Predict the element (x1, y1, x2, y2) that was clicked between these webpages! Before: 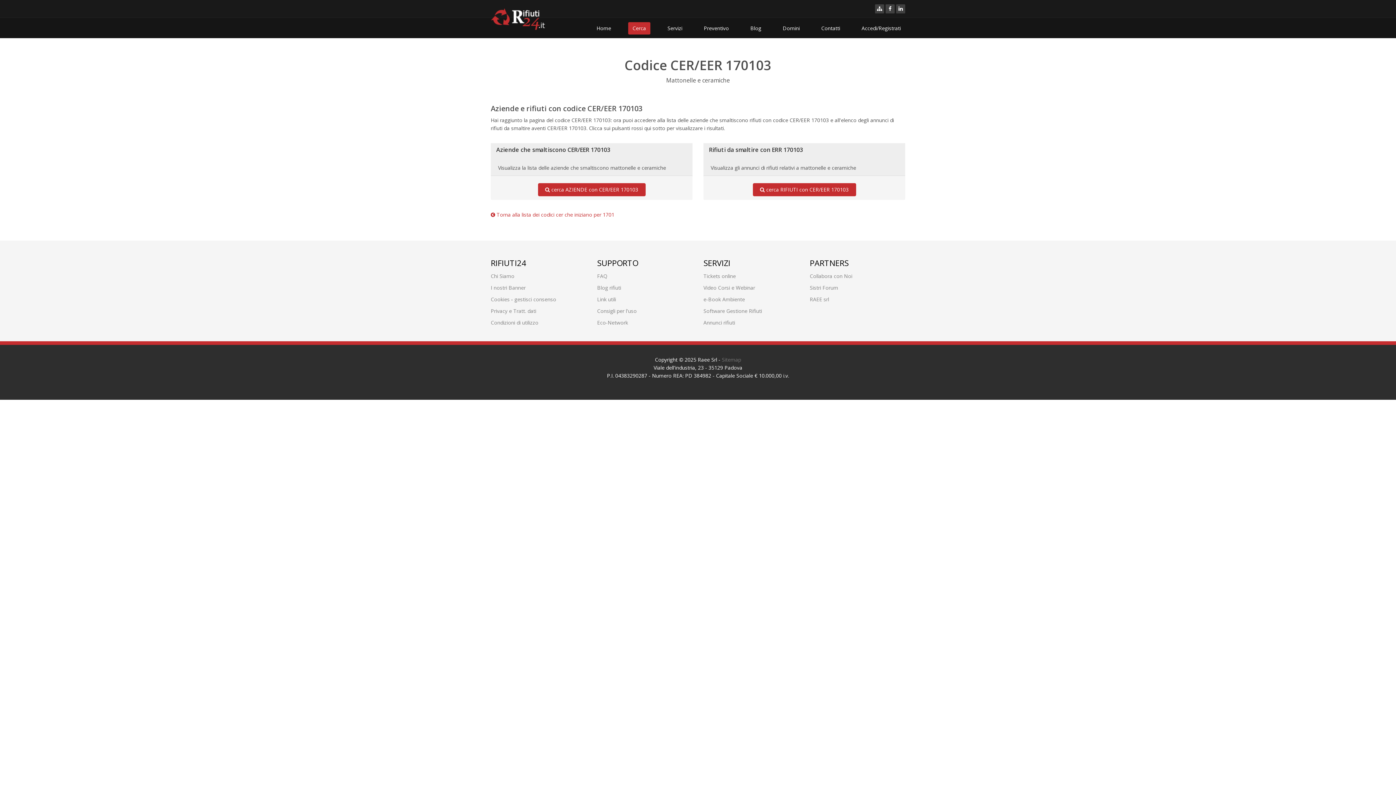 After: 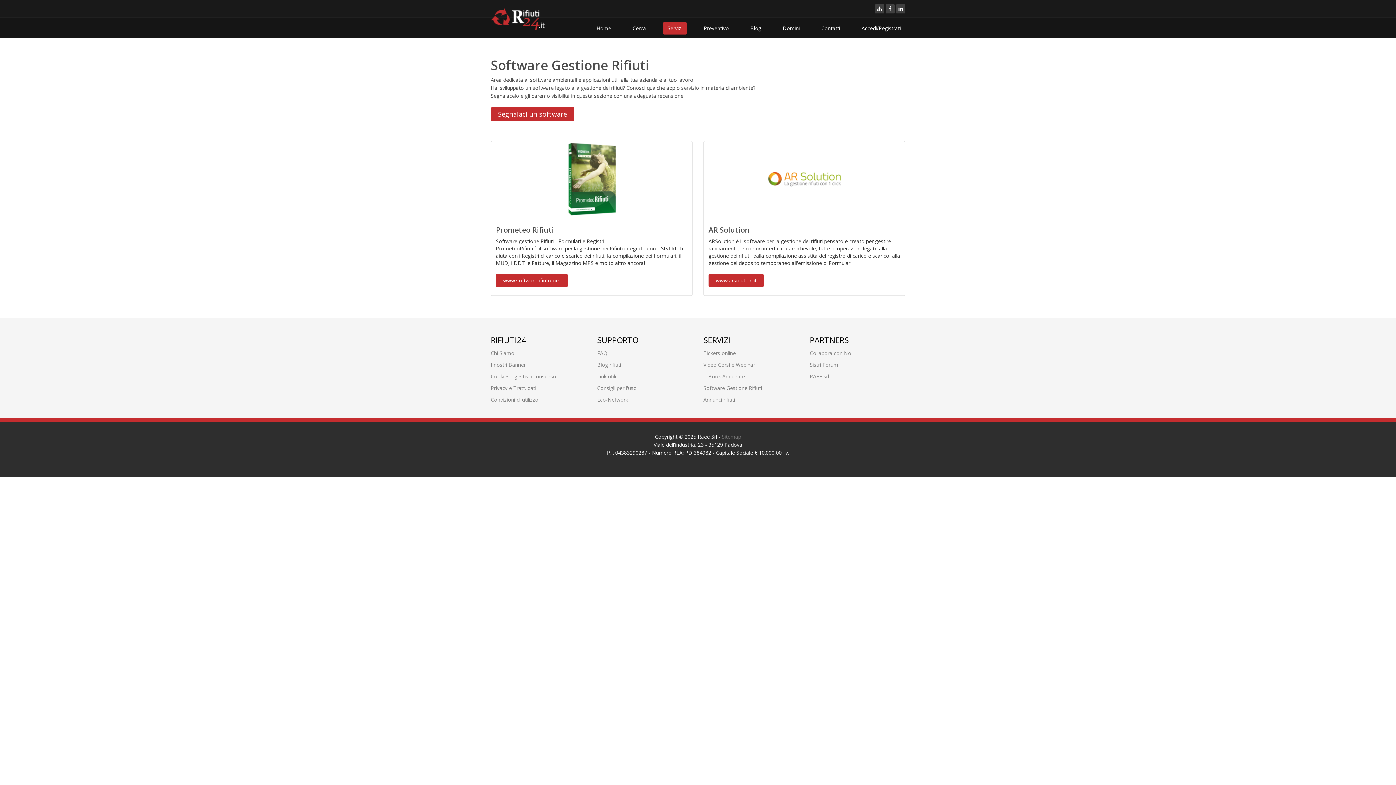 Action: bbox: (703, 307, 762, 314) label: Software Gestione Rifiuti